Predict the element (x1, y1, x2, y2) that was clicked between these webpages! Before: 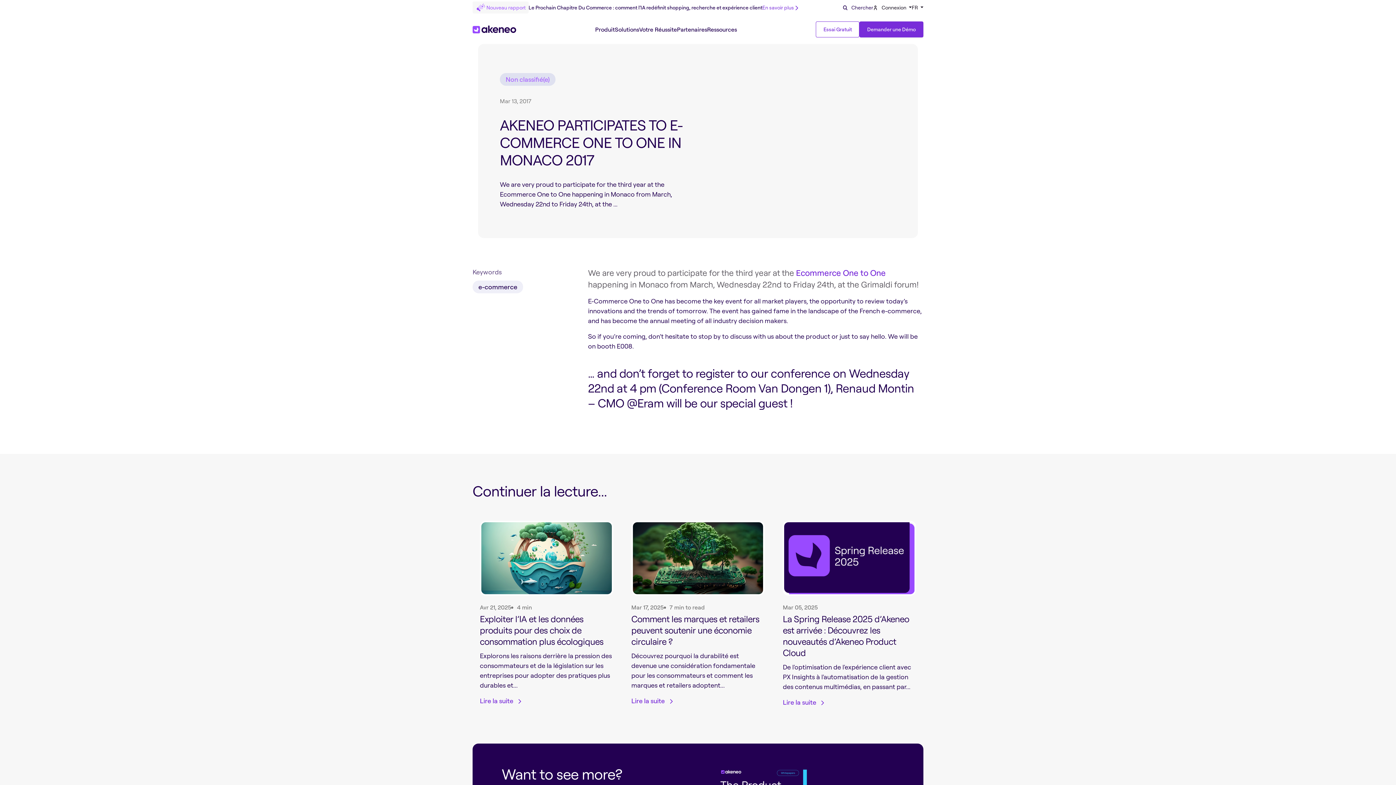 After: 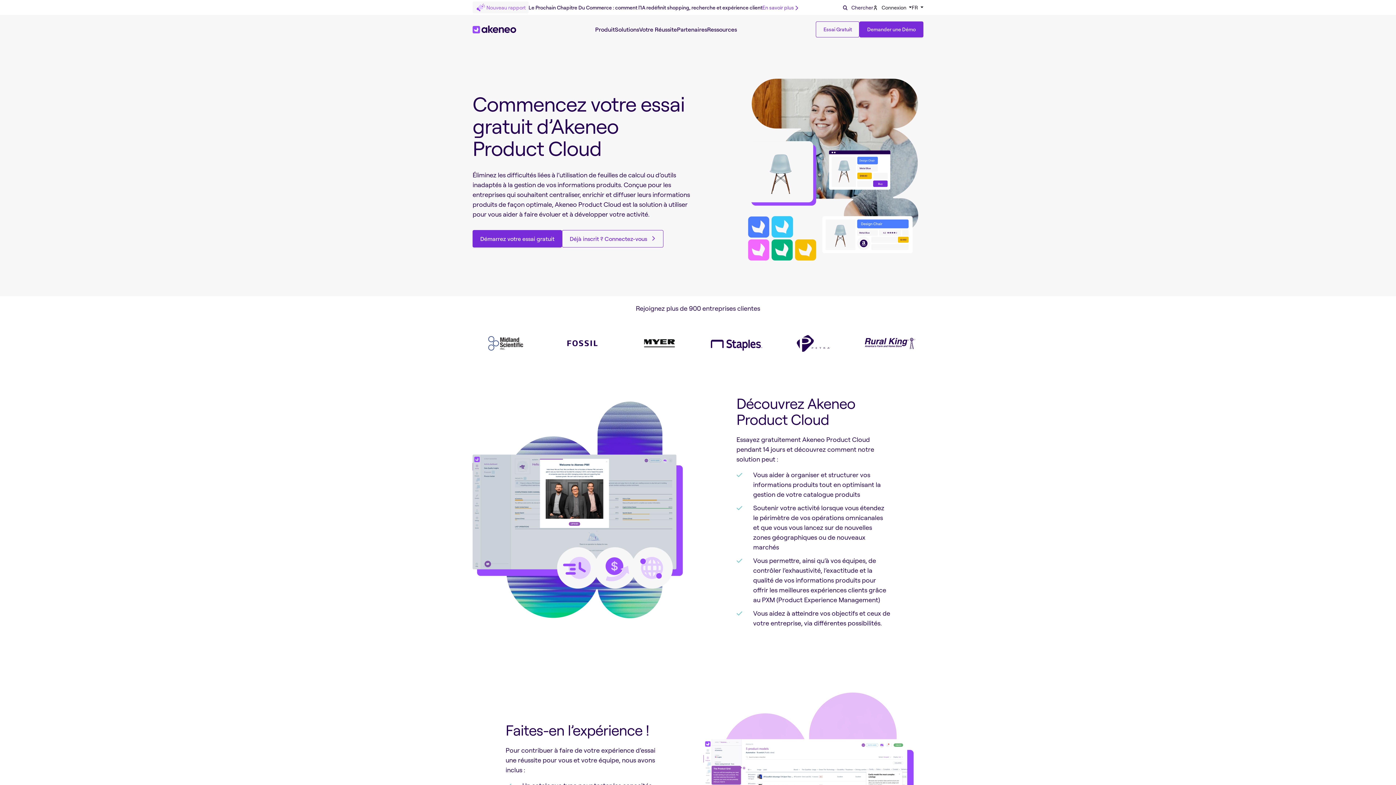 Action: bbox: (816, 21, 859, 37) label: Essai Gratuit
Essai Gratuit